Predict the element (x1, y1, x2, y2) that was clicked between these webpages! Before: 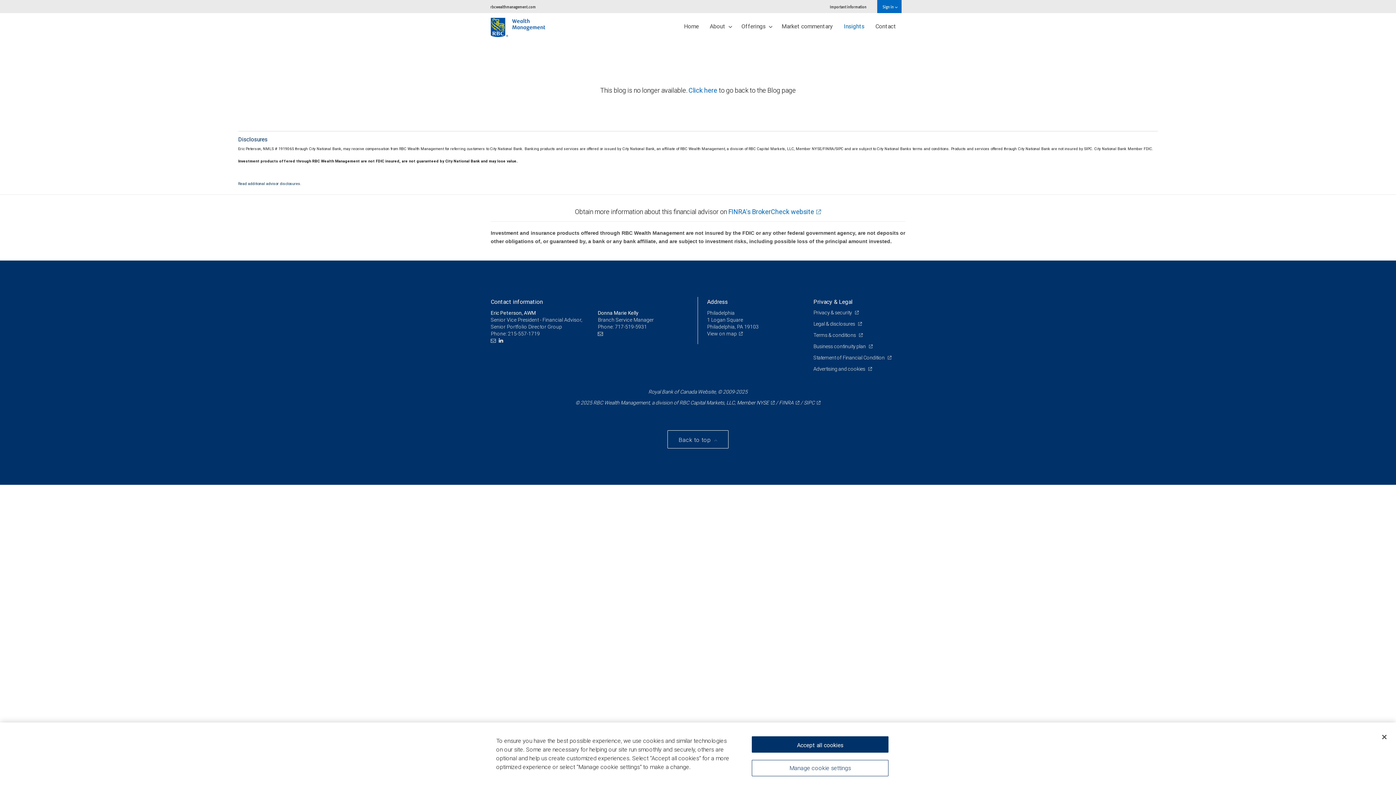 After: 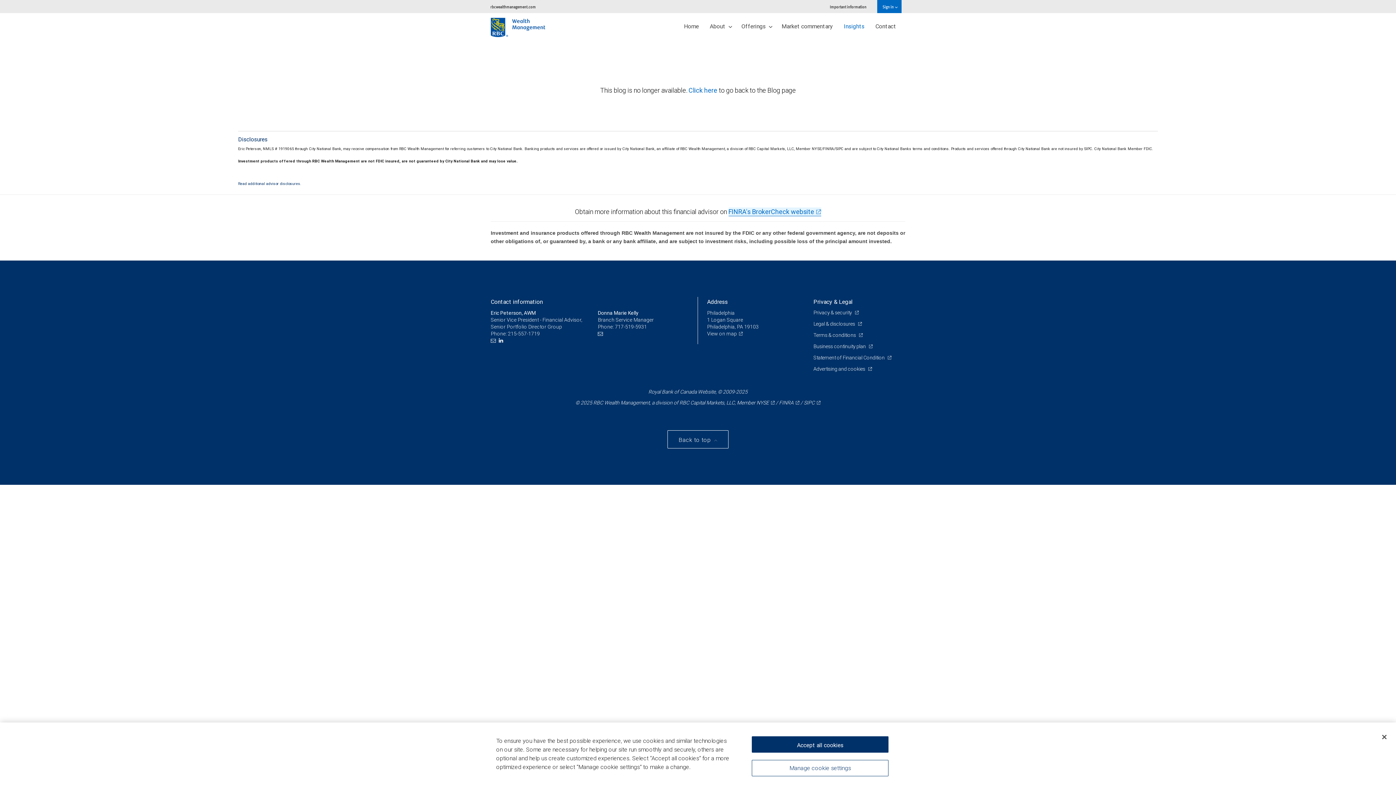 Action: label: FINRA's BrokerCheck website bbox: (728, 207, 821, 216)